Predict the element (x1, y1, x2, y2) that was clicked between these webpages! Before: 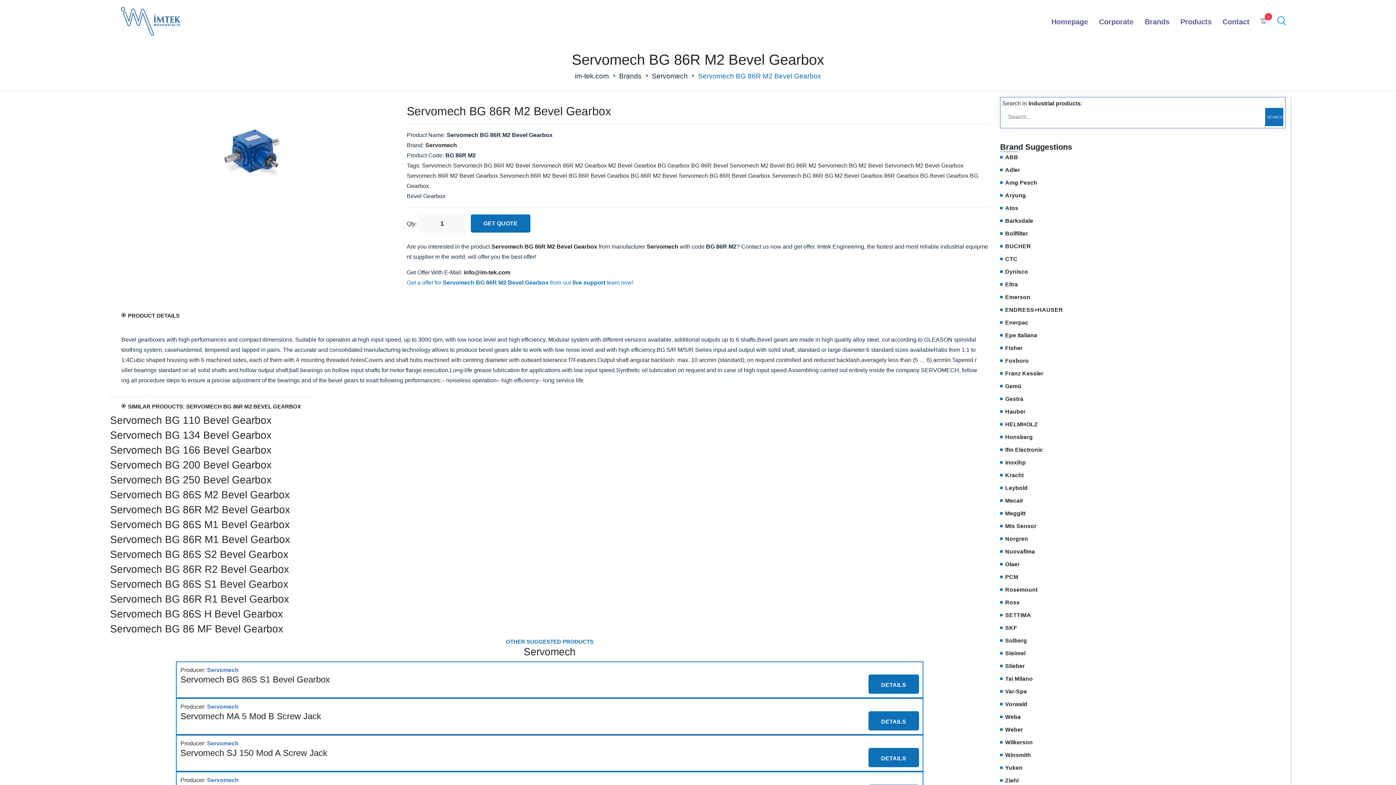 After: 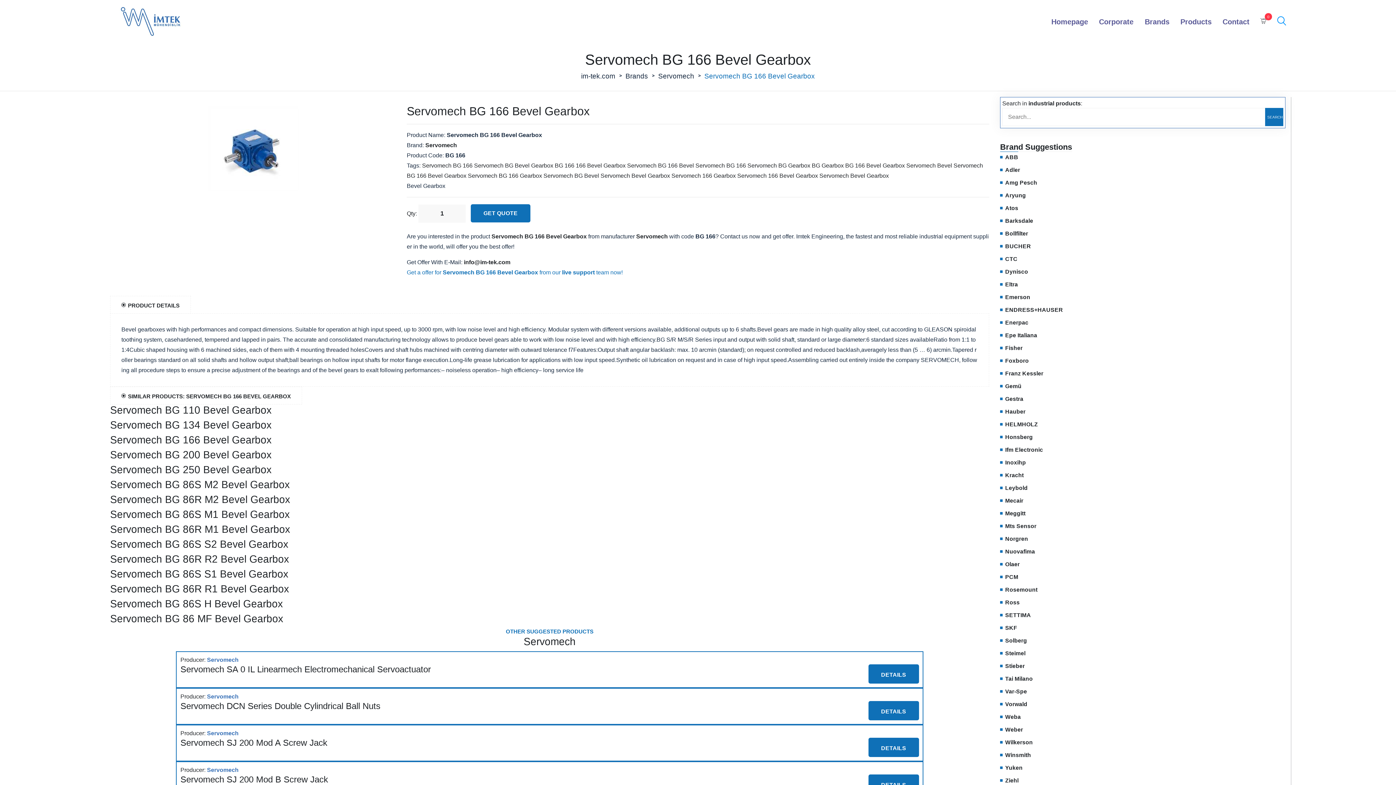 Action: label: Servomech BG 166 Bevel Gearbox bbox: (110, 444, 271, 456)